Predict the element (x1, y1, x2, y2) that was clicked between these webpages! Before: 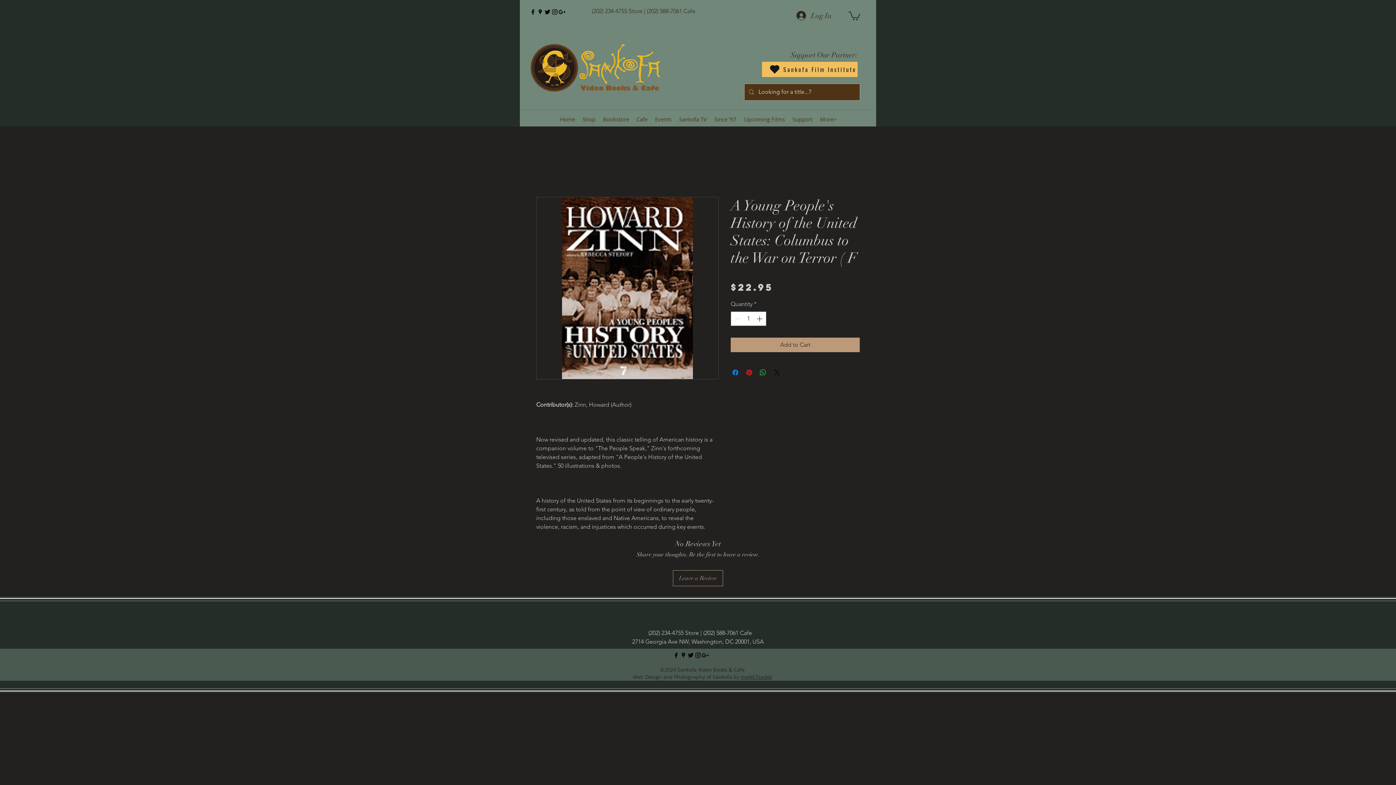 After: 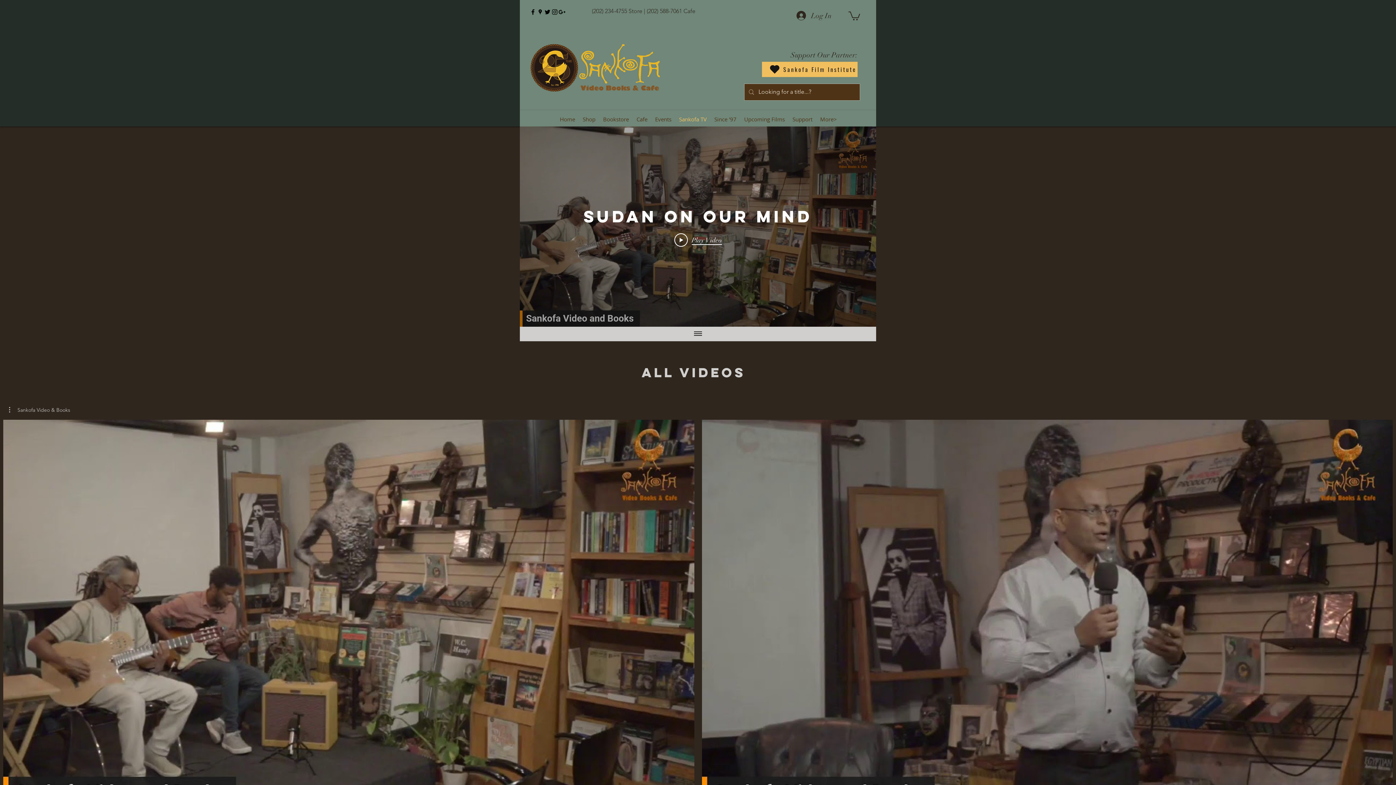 Action: label: Sankofa TV bbox: (675, 111, 710, 126)